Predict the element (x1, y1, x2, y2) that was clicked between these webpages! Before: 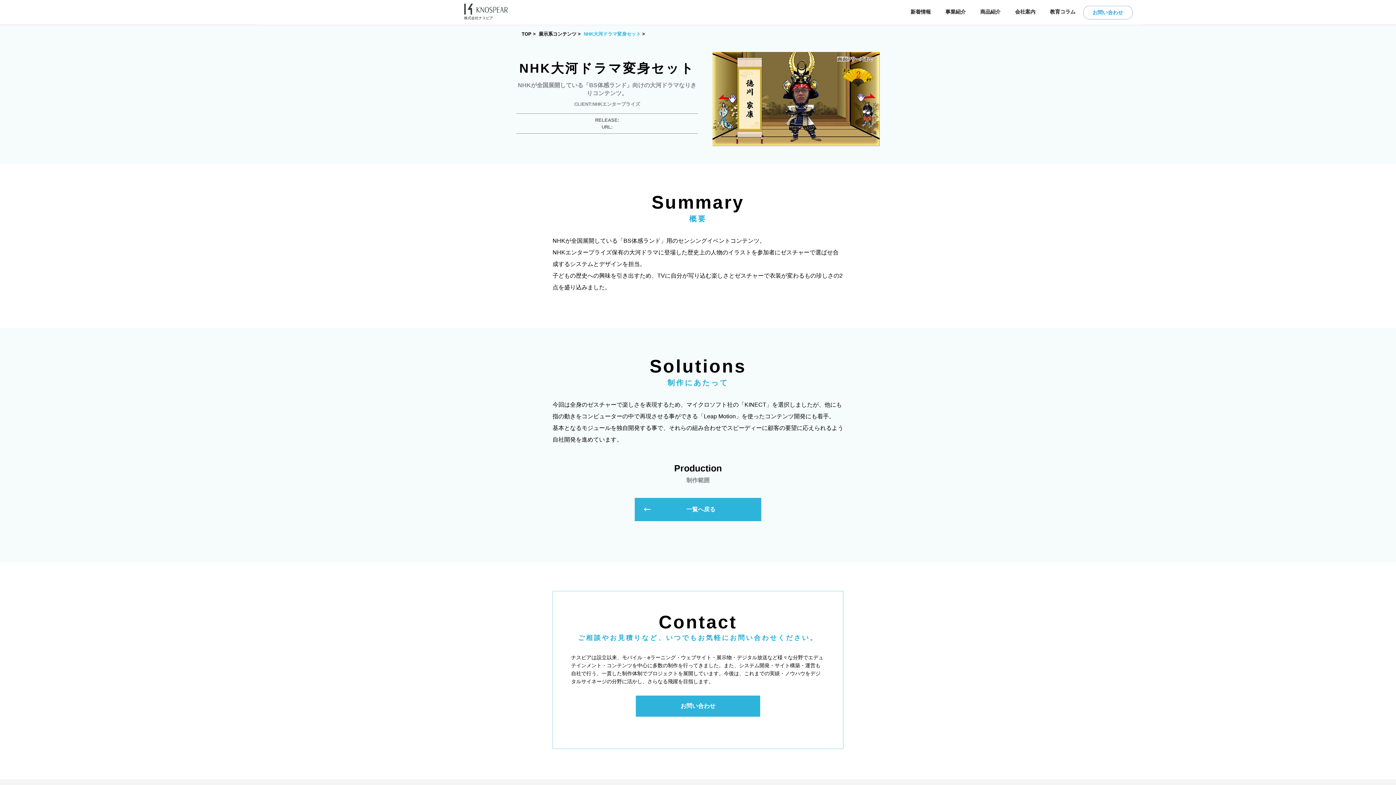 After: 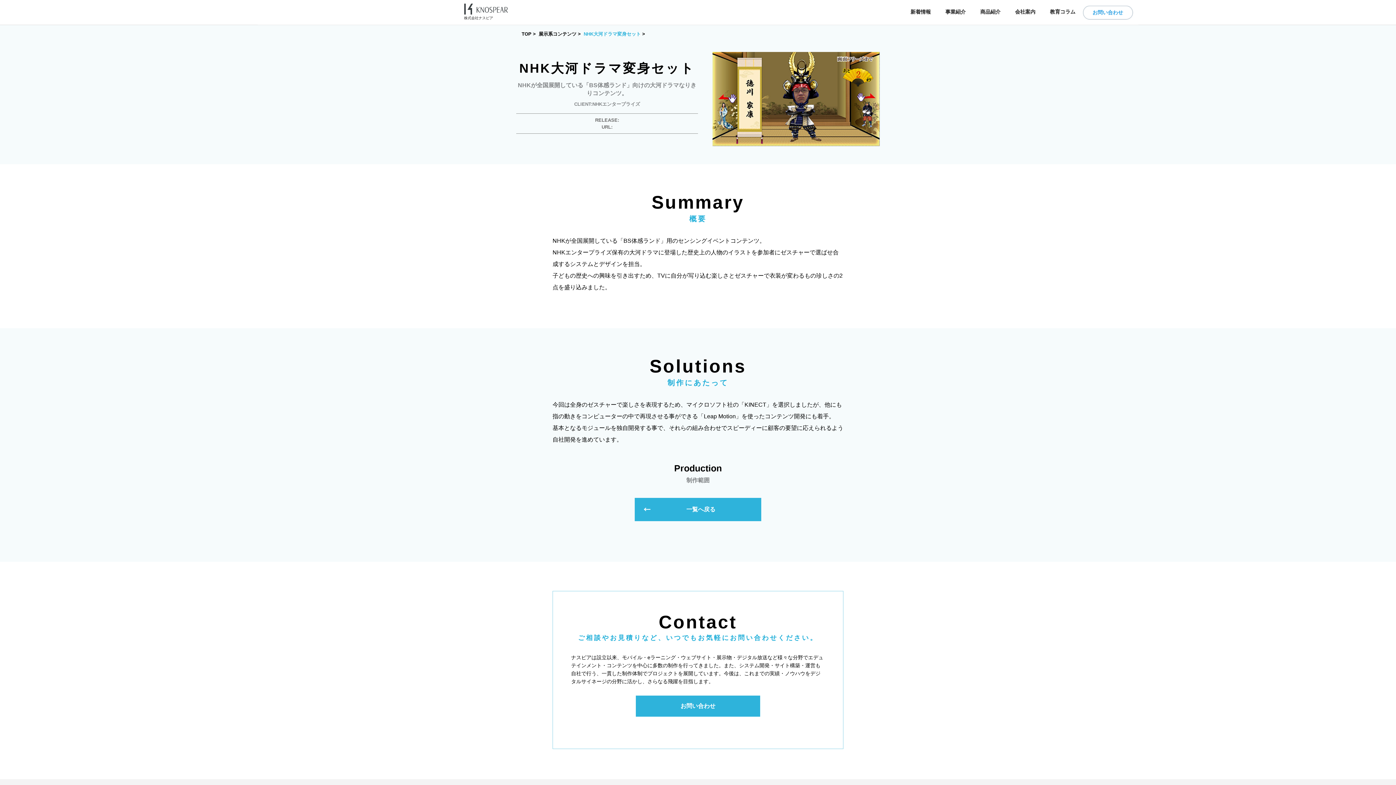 Action: label: 展示系コンテンツ bbox: (538, 31, 576, 36)